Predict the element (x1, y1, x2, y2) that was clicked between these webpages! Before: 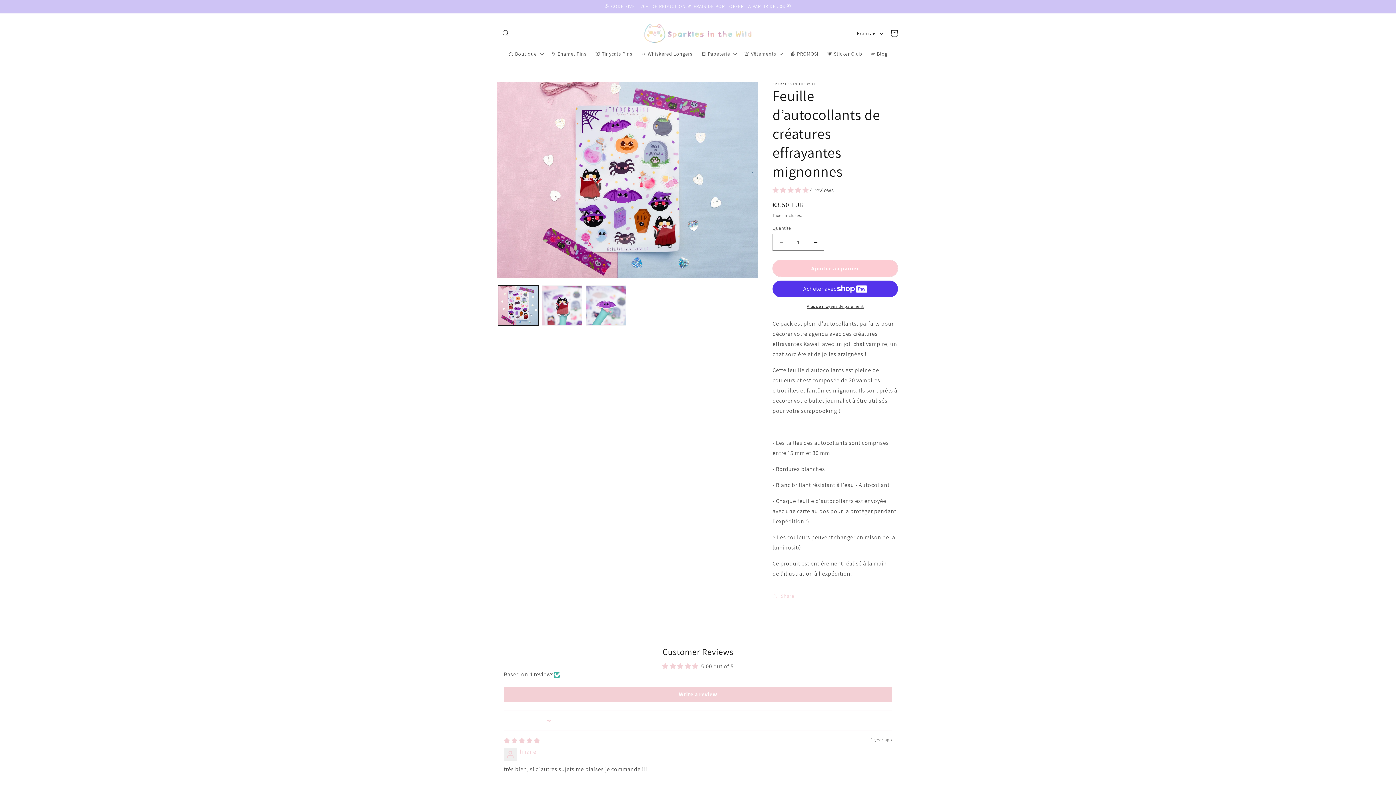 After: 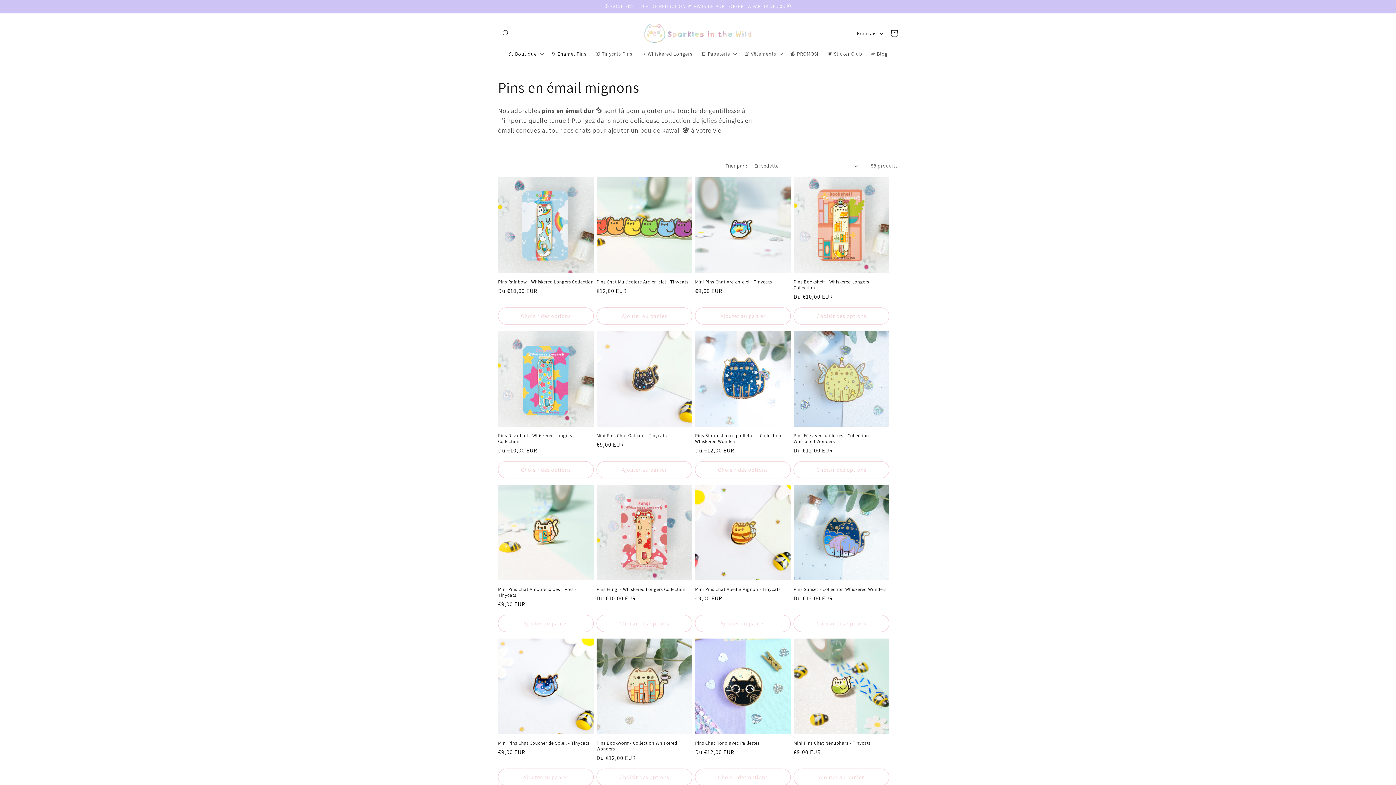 Action: bbox: (546, 46, 591, 61) label: ✨ Enamel Pins